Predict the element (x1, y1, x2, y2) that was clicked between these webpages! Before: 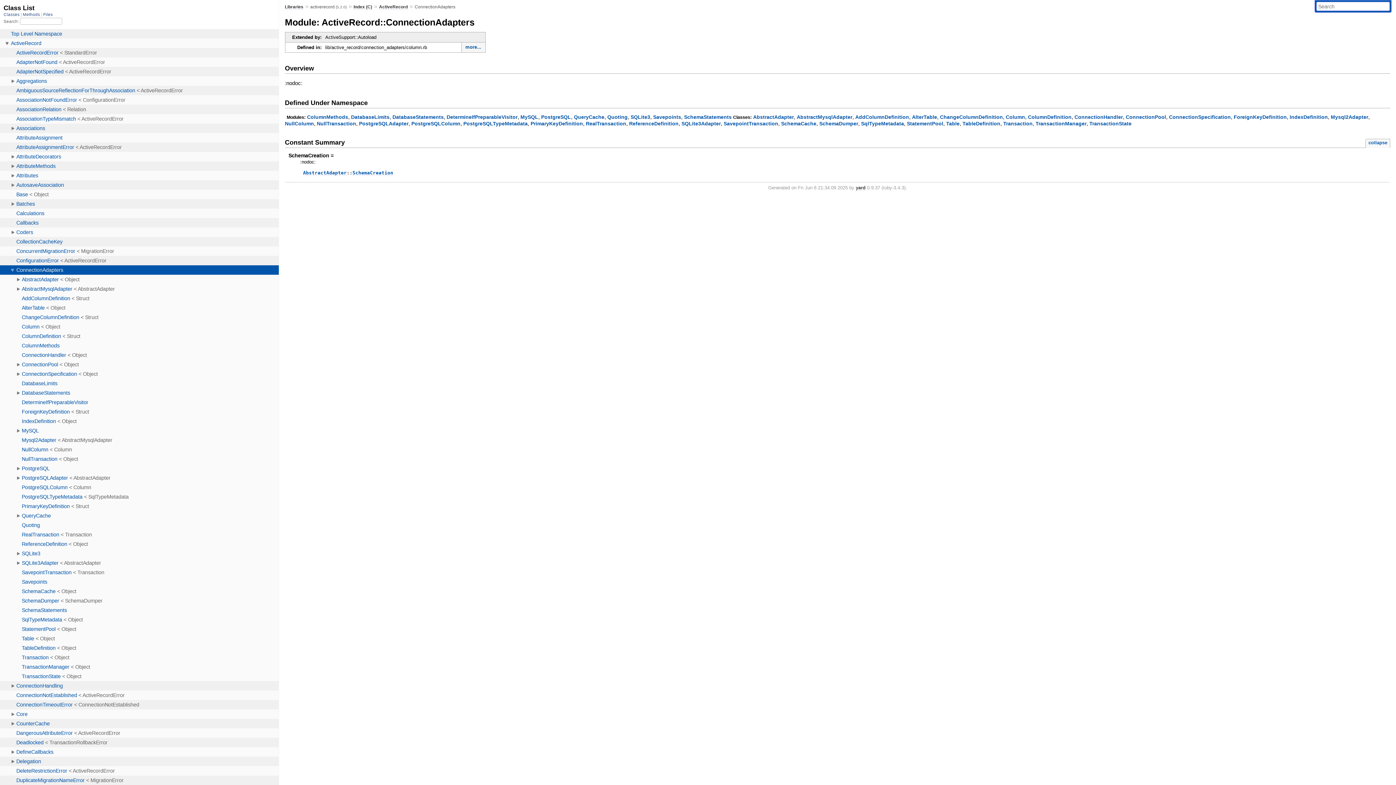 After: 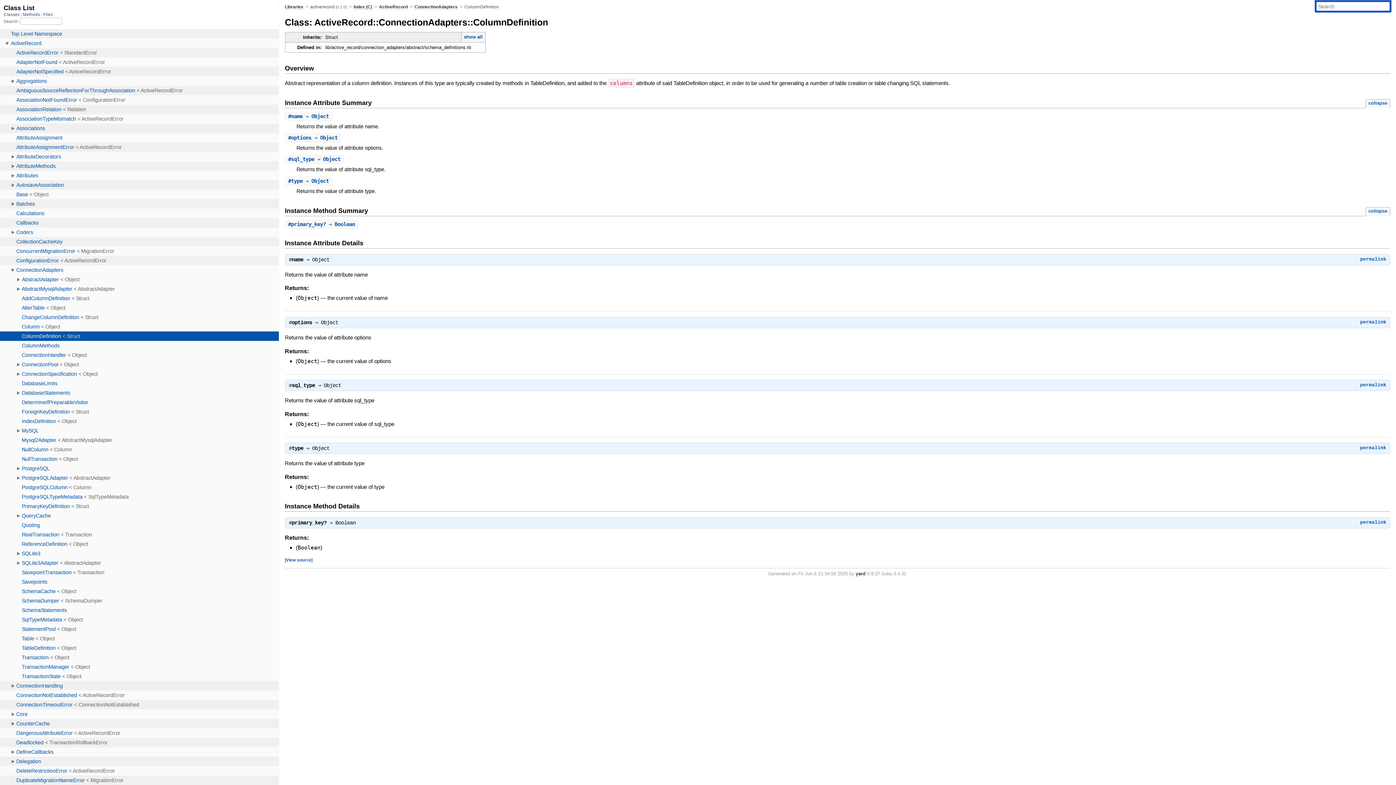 Action: label: ColumnDefinition bbox: (1028, 114, 1071, 120)